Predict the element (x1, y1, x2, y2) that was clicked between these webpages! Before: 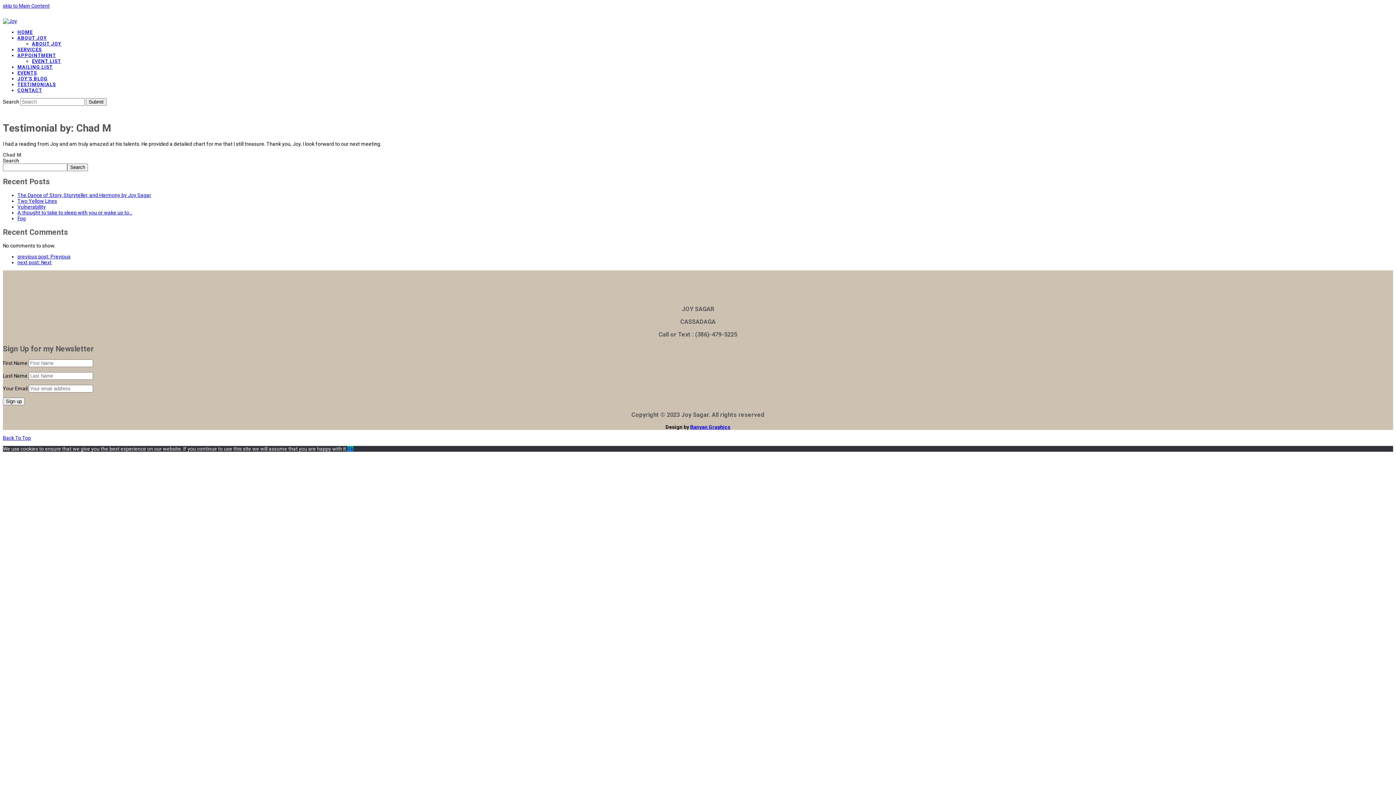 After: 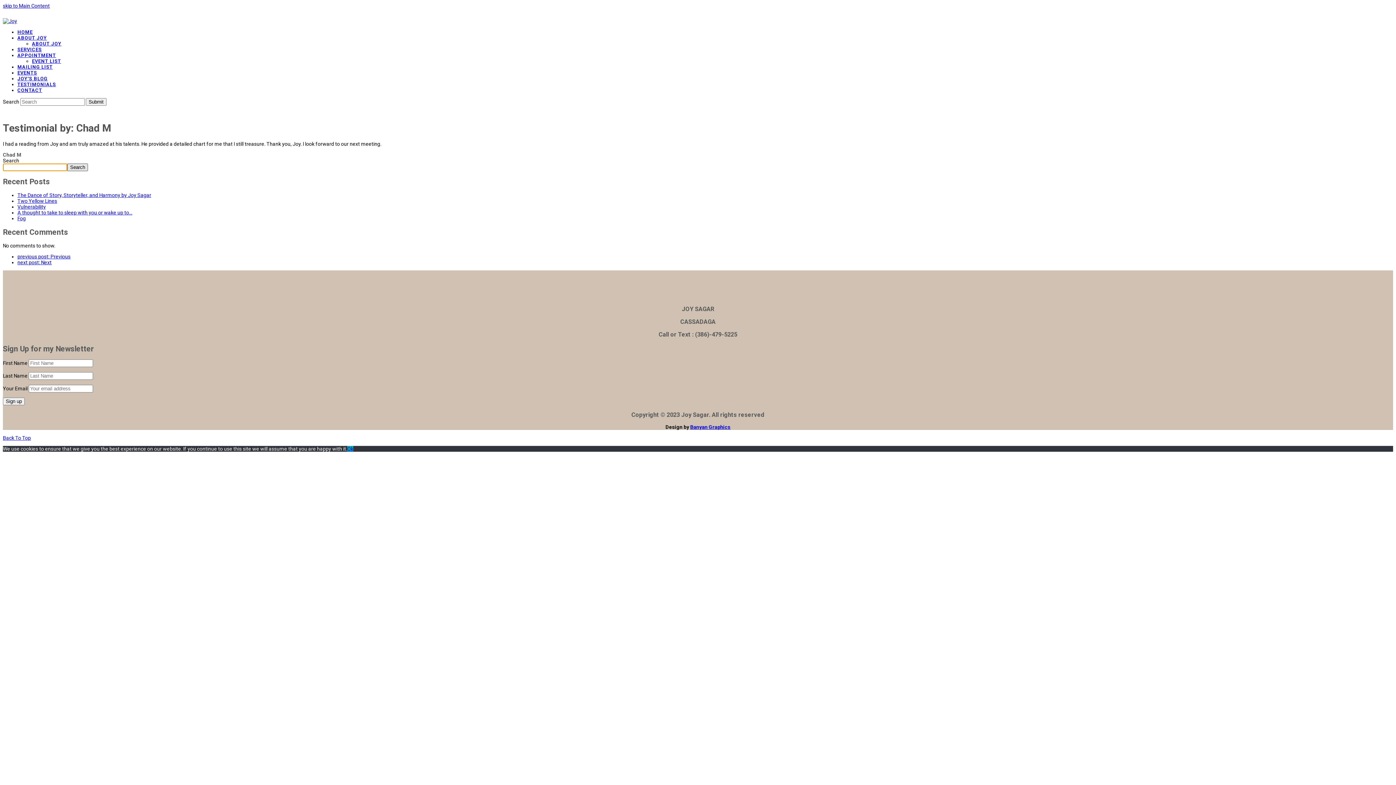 Action: bbox: (67, 163, 88, 171) label: Search